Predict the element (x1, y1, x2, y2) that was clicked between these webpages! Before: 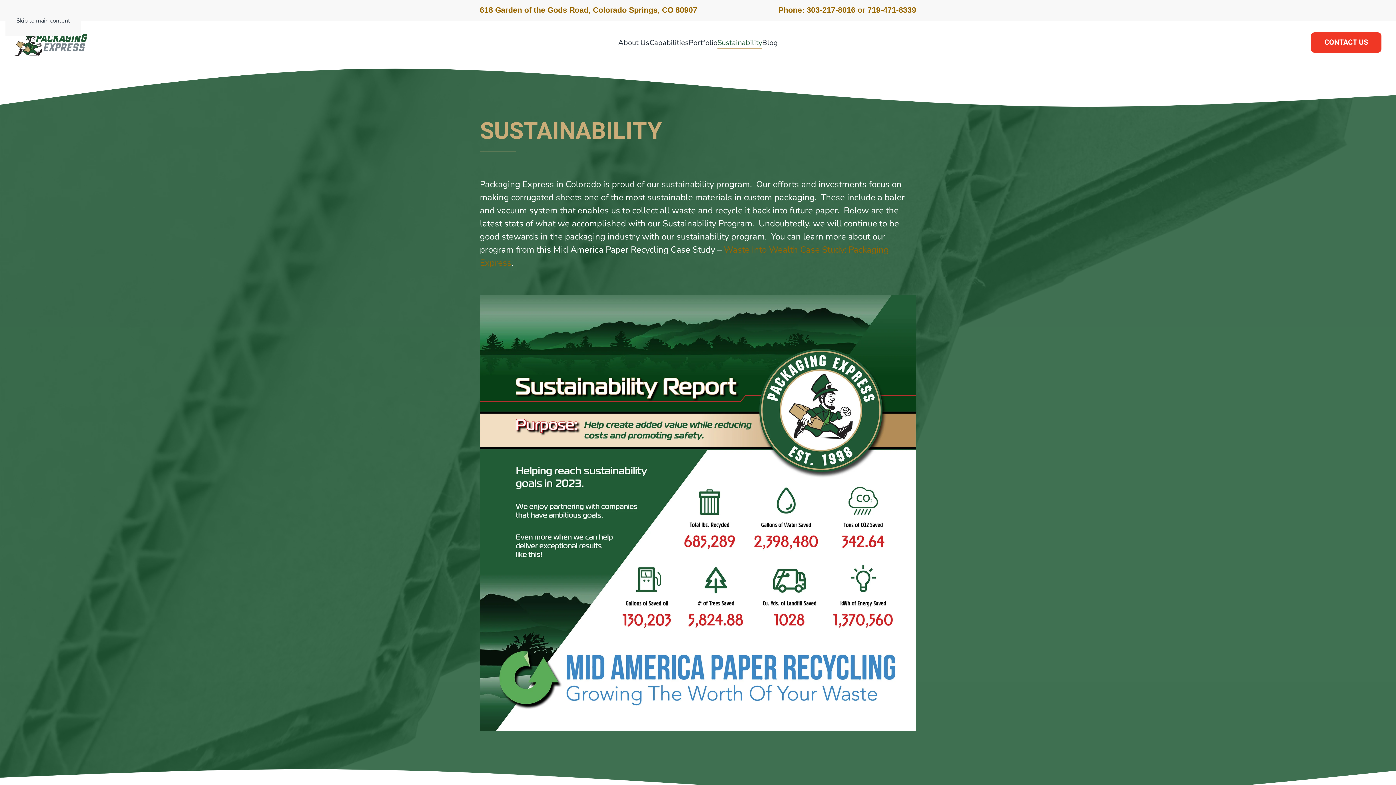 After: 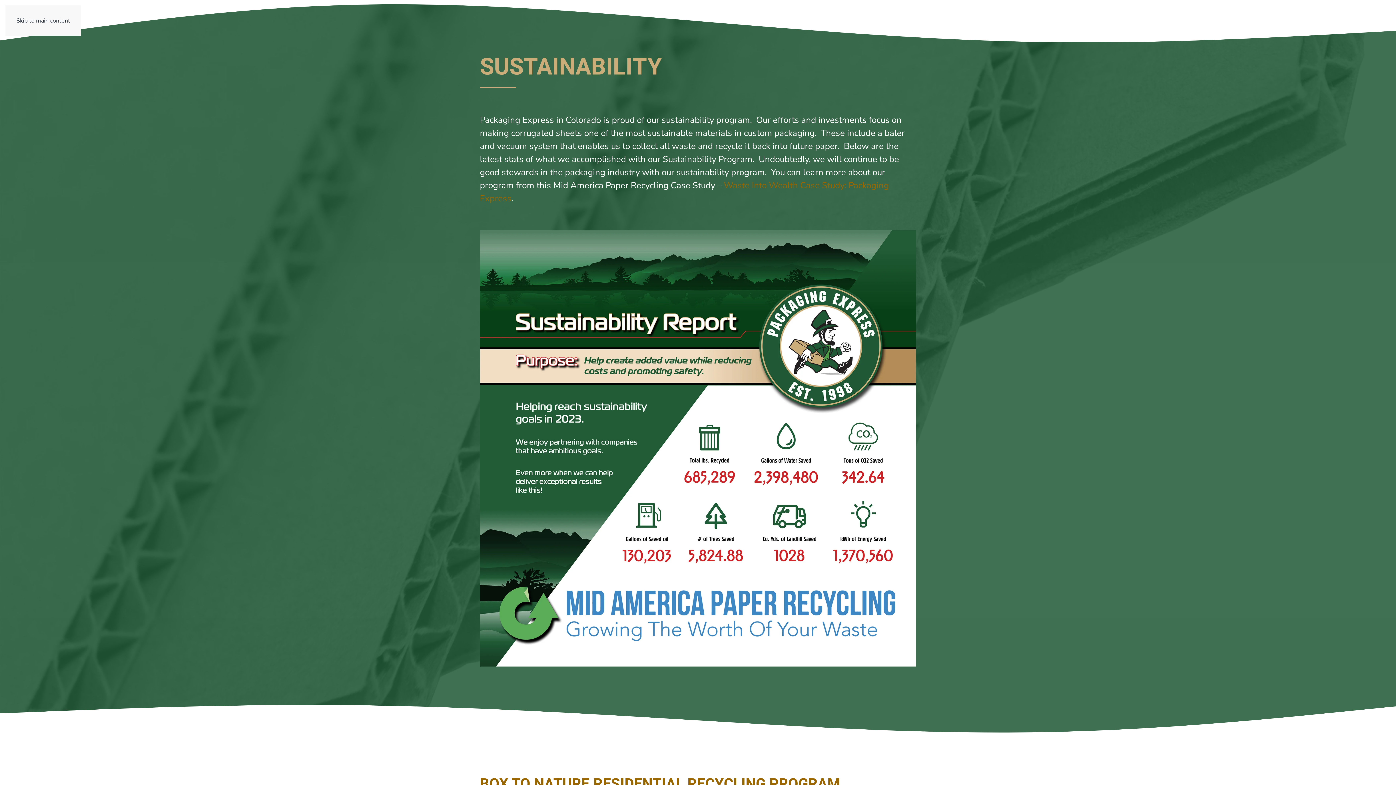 Action: label: Skip to main content bbox: (16, 16, 70, 24)